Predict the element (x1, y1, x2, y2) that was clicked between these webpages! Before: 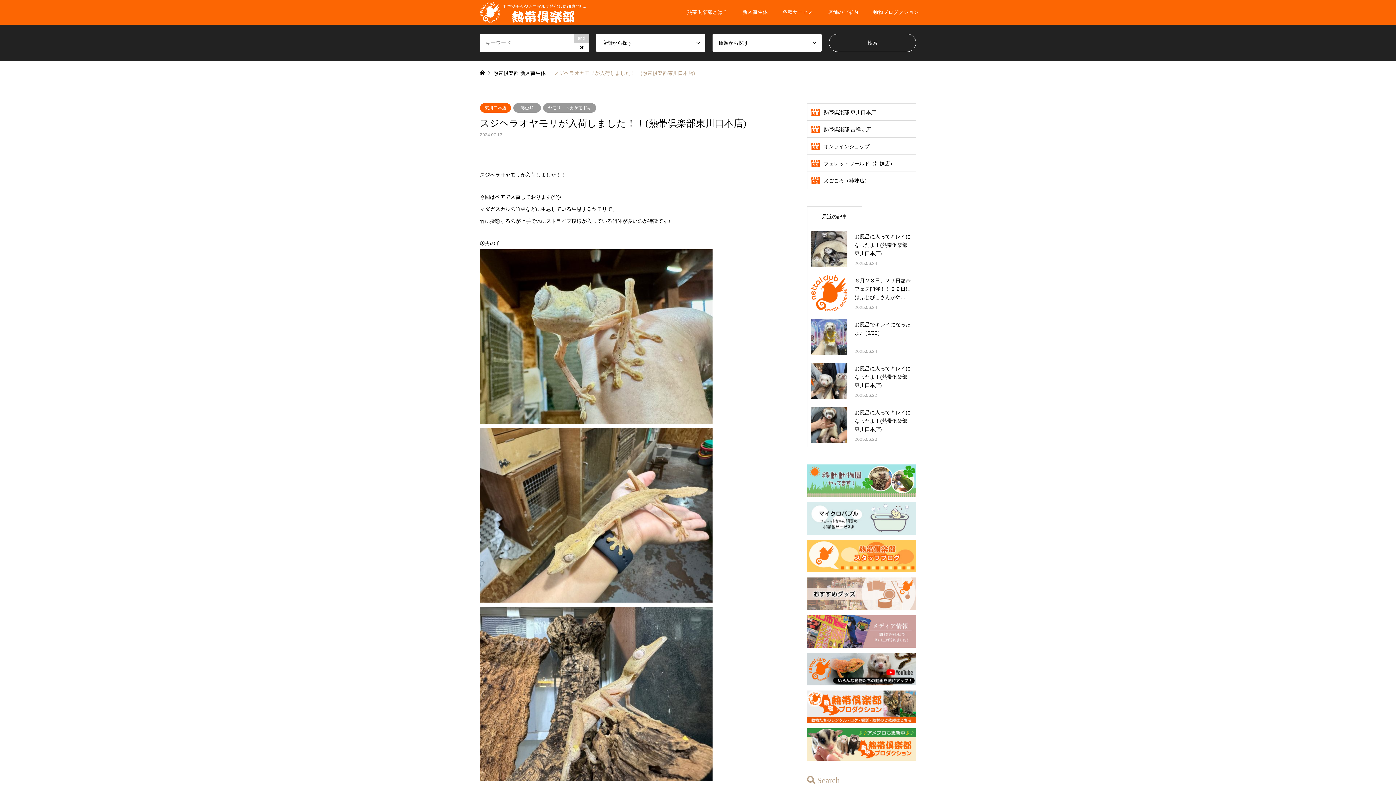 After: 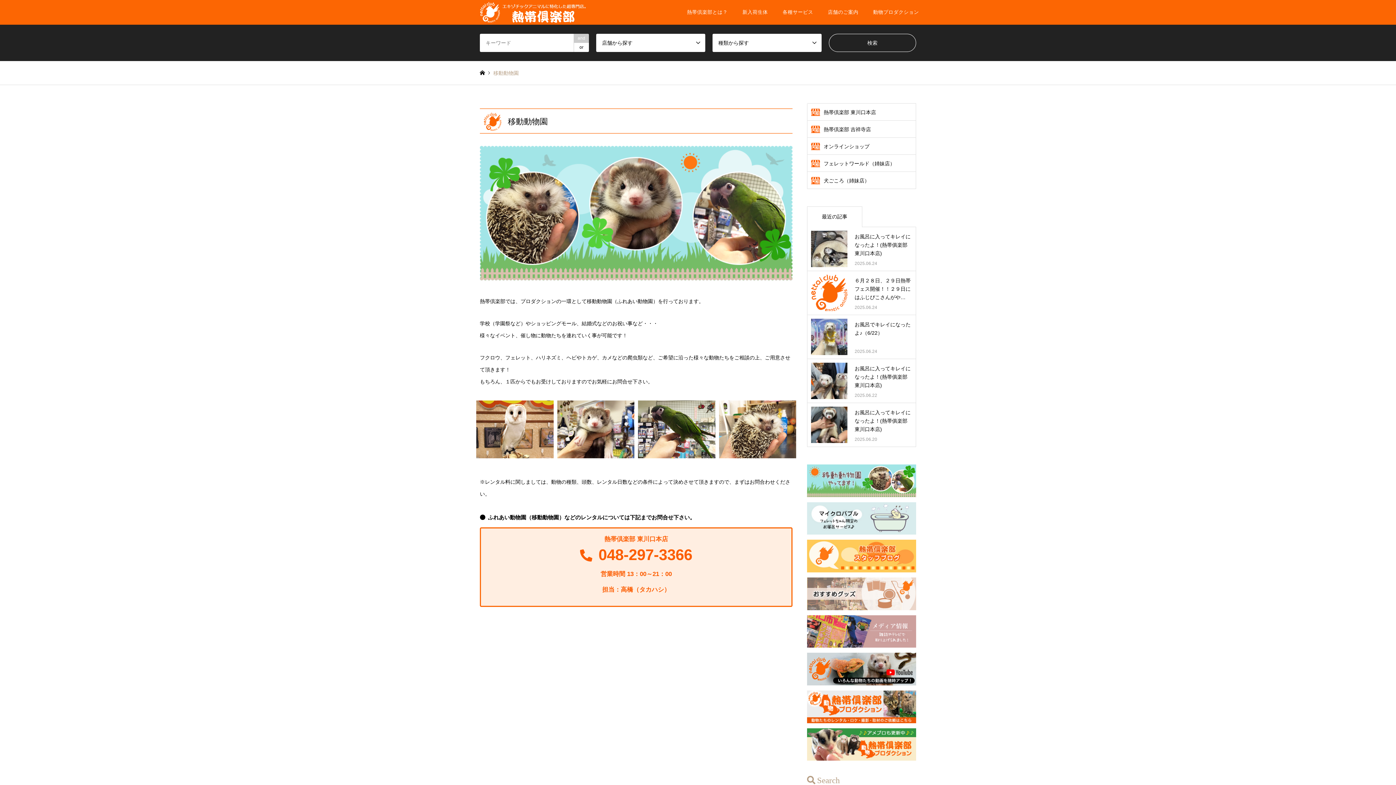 Action: bbox: (807, 464, 916, 497)